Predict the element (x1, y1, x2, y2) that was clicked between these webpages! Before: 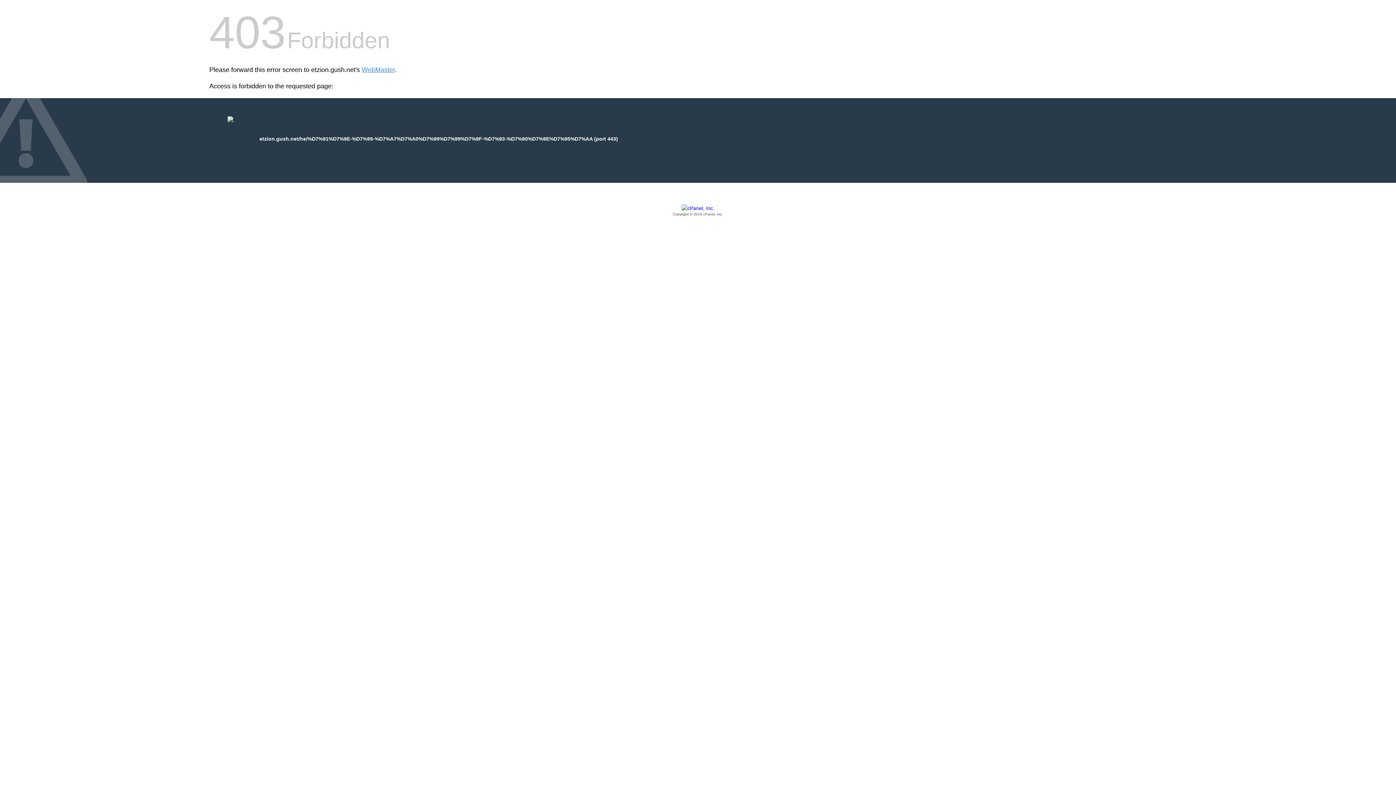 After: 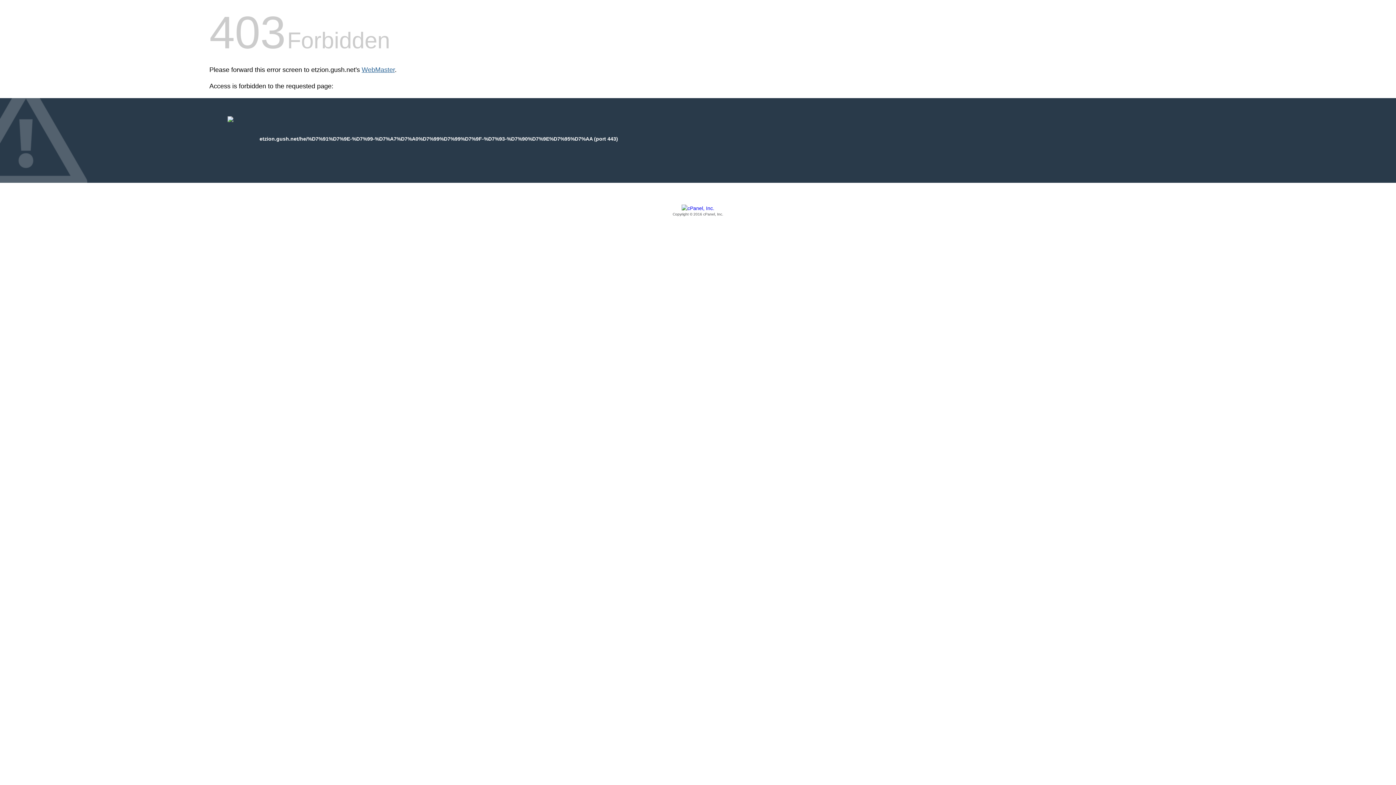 Action: bbox: (361, 66, 394, 73) label: WebMaster